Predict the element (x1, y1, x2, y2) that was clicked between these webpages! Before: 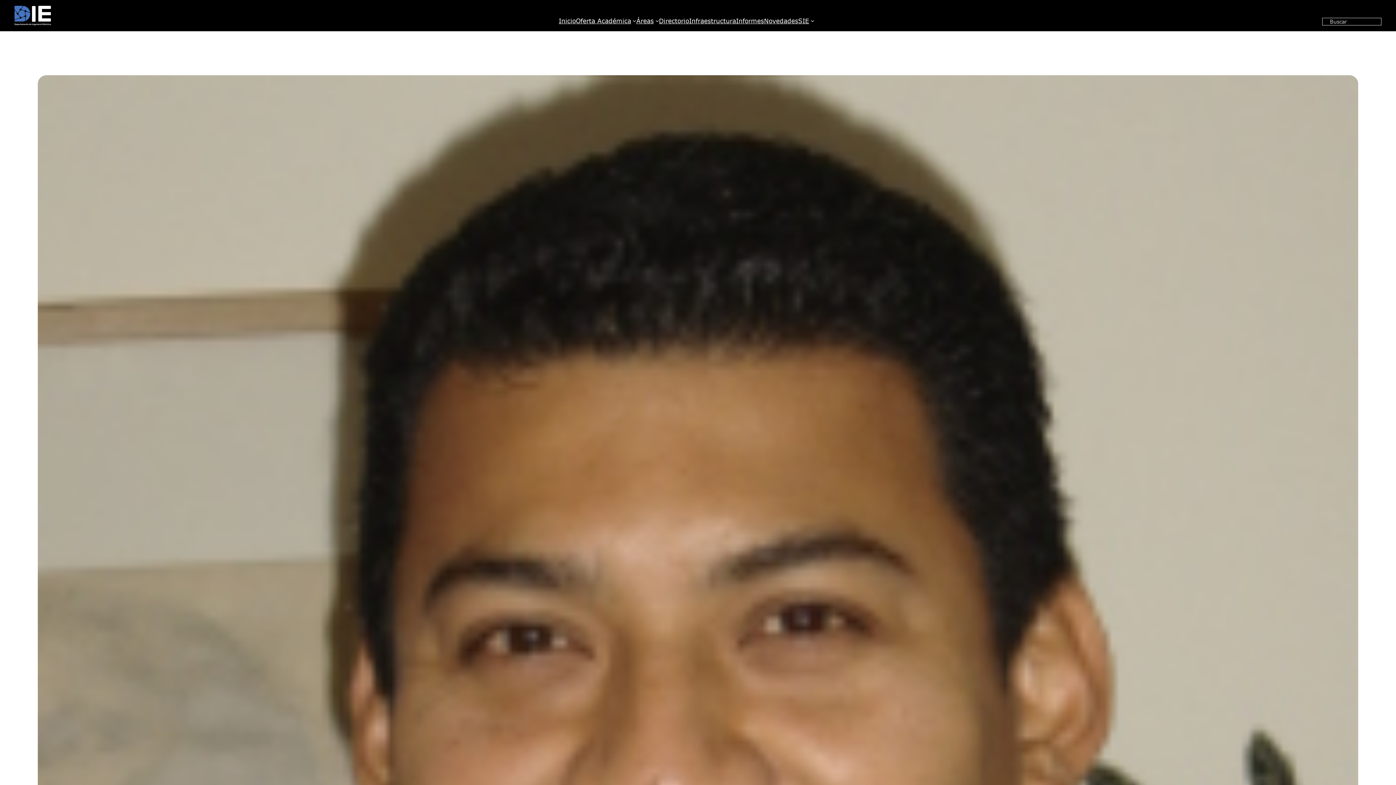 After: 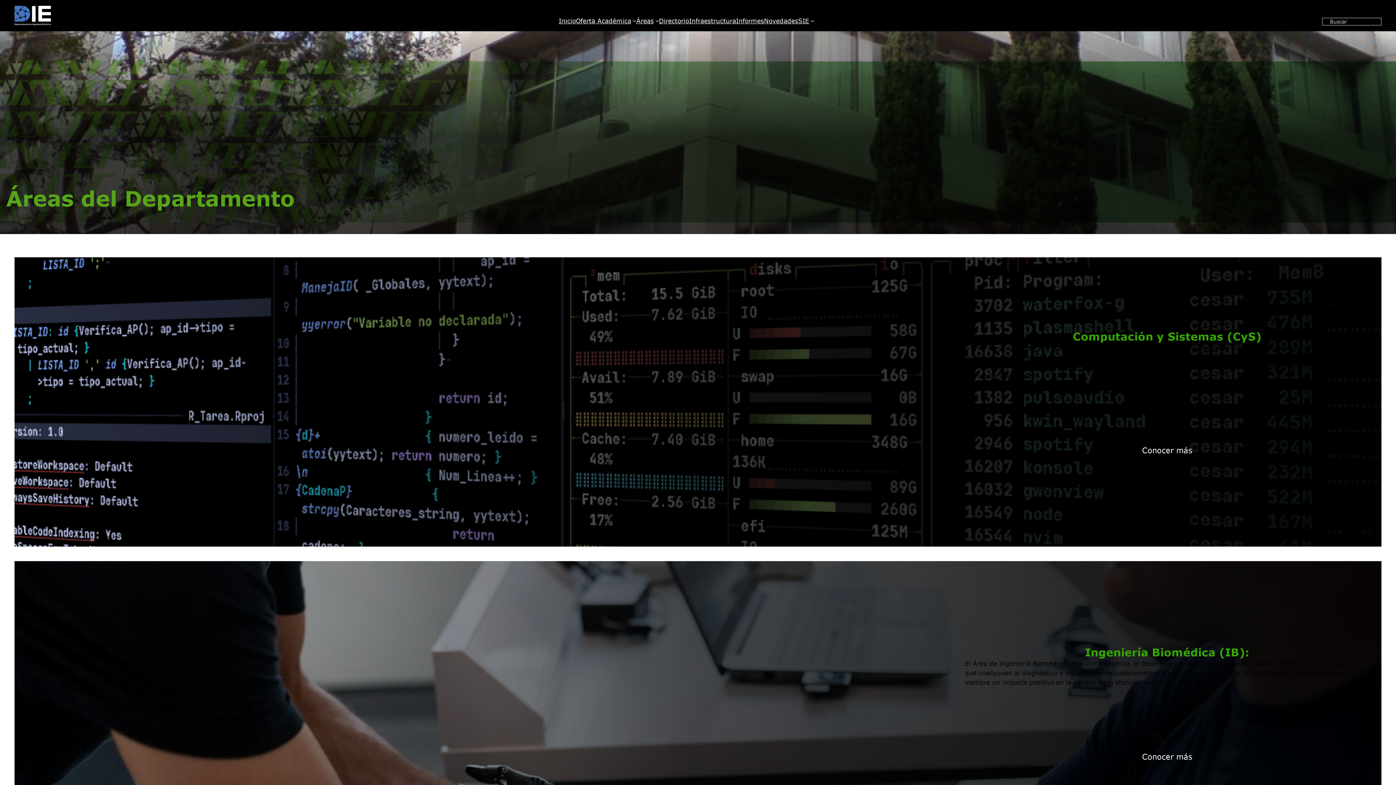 Action: label: SIE bbox: (798, 16, 809, 25)